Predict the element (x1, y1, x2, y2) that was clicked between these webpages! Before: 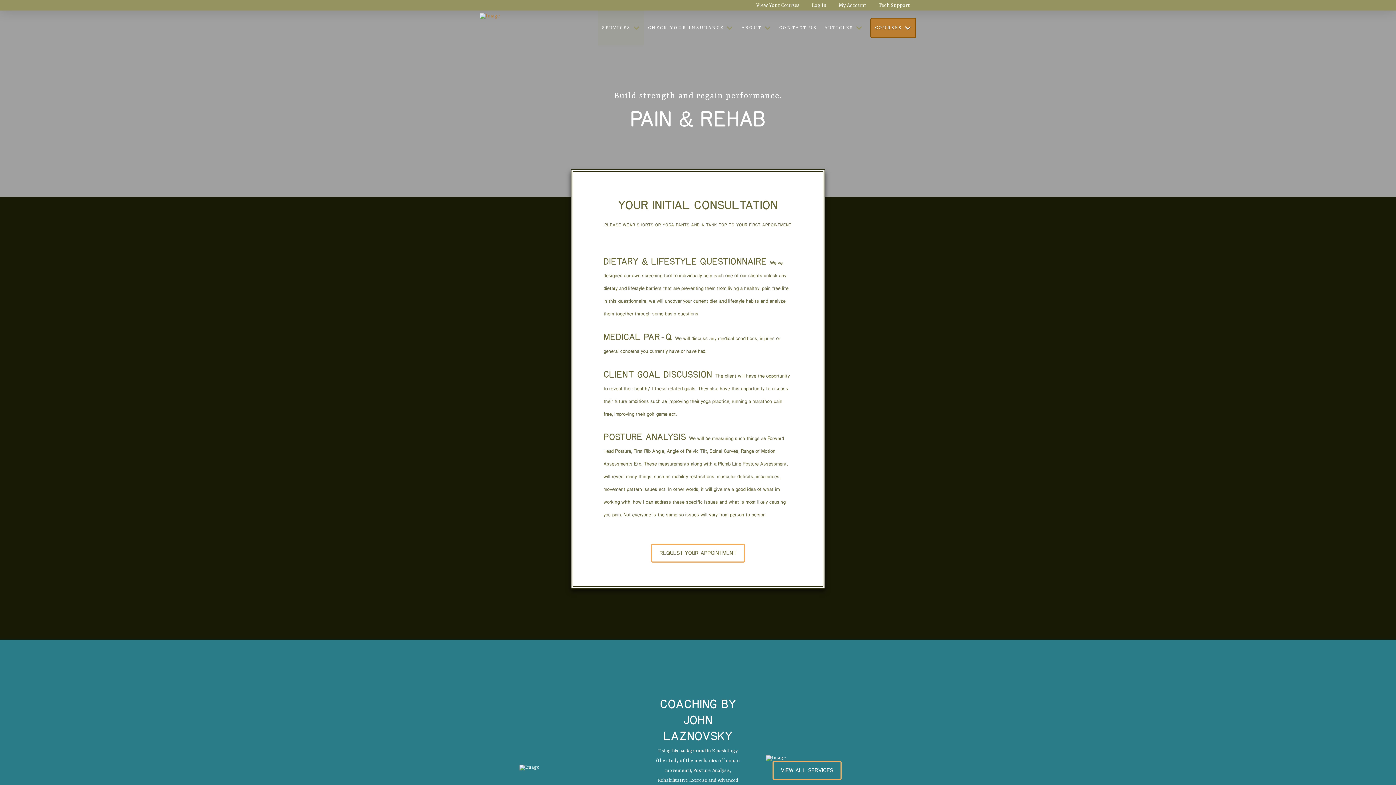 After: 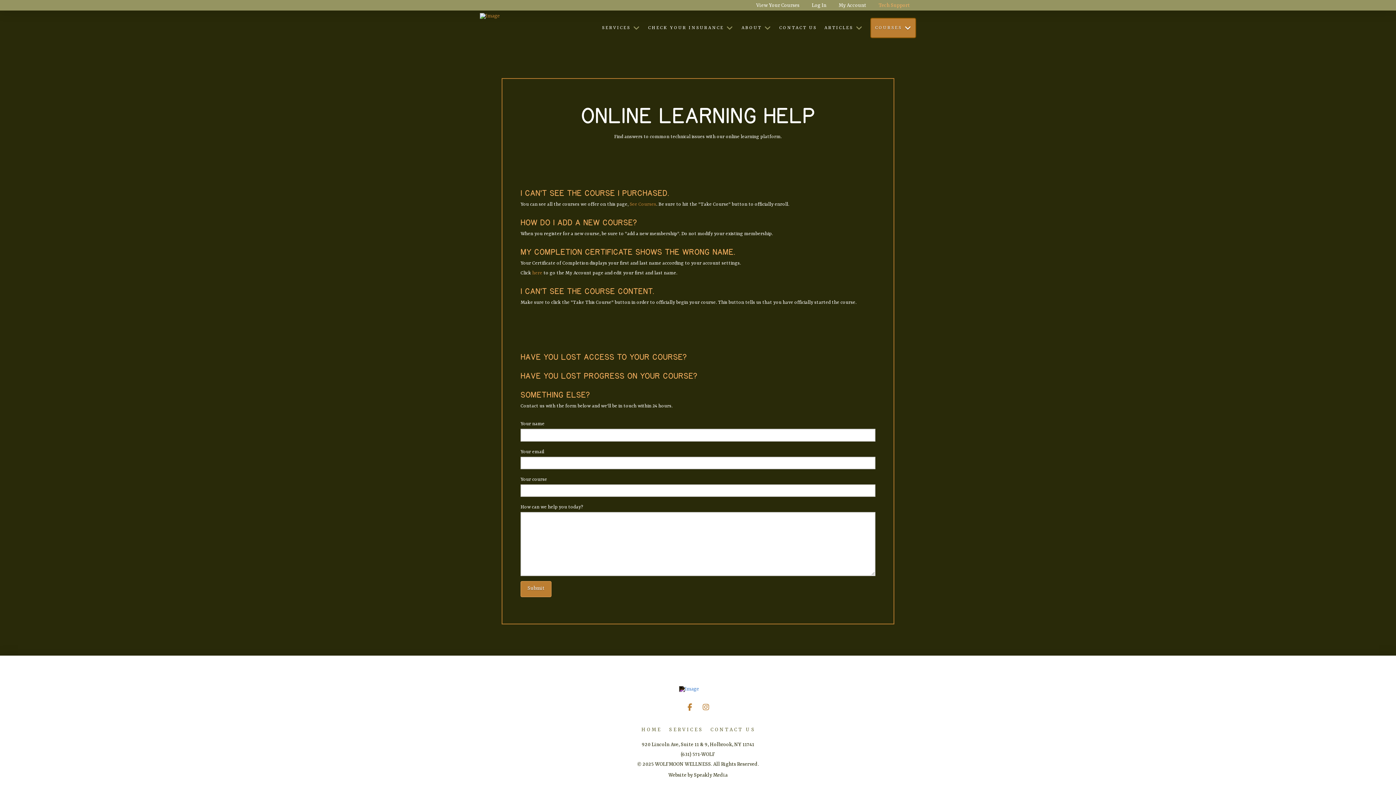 Action: bbox: (872, 0, 916, 10) label: Tech Support